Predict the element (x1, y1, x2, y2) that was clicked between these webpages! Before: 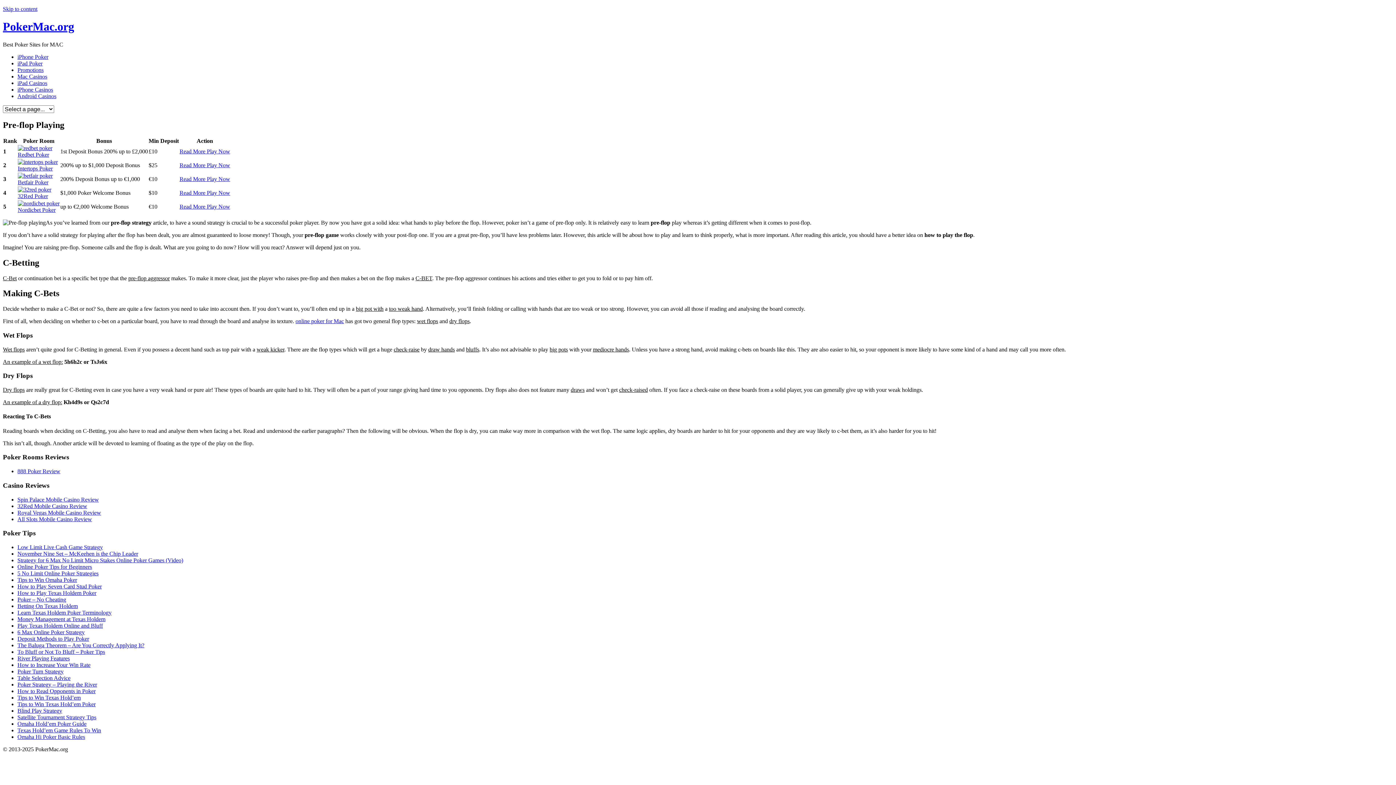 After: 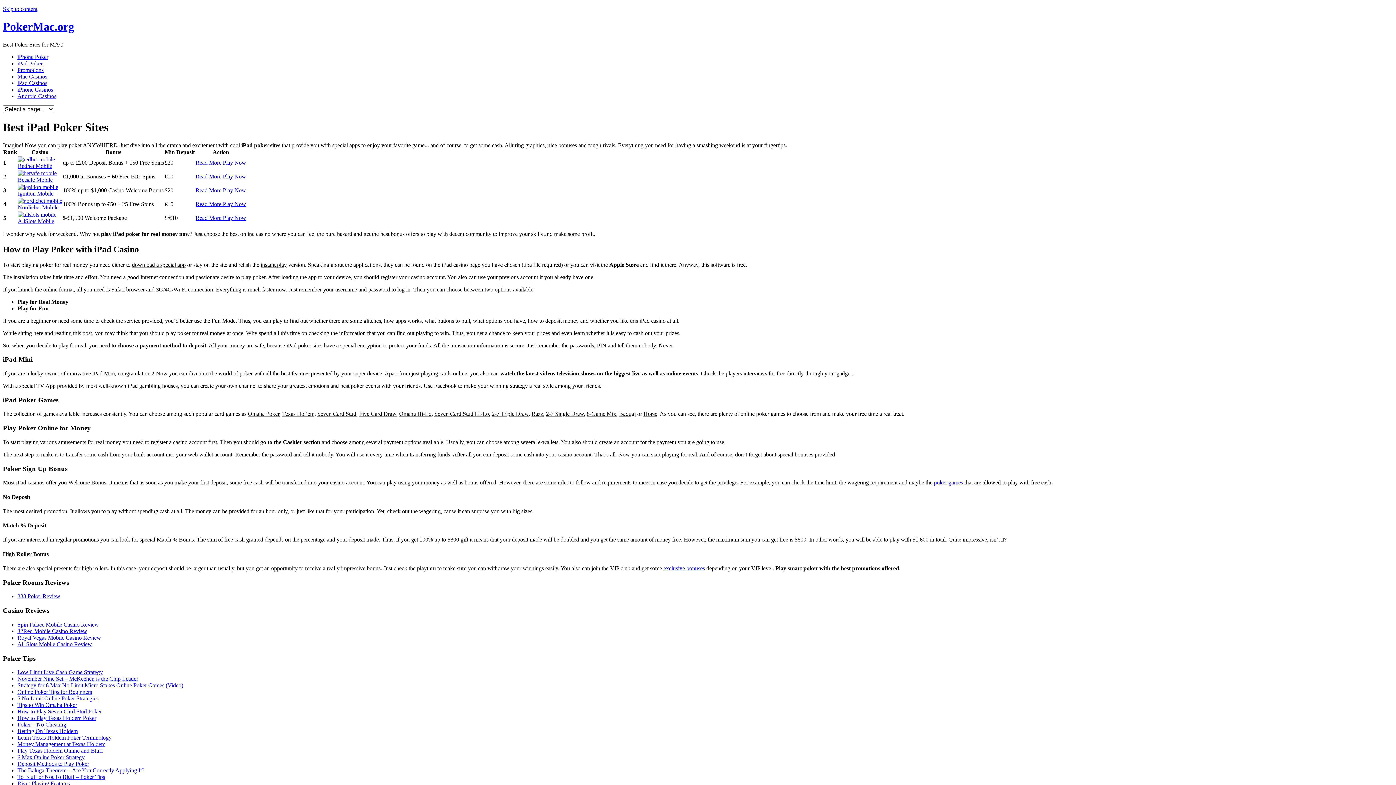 Action: bbox: (17, 79, 47, 86) label: iPad Casinos